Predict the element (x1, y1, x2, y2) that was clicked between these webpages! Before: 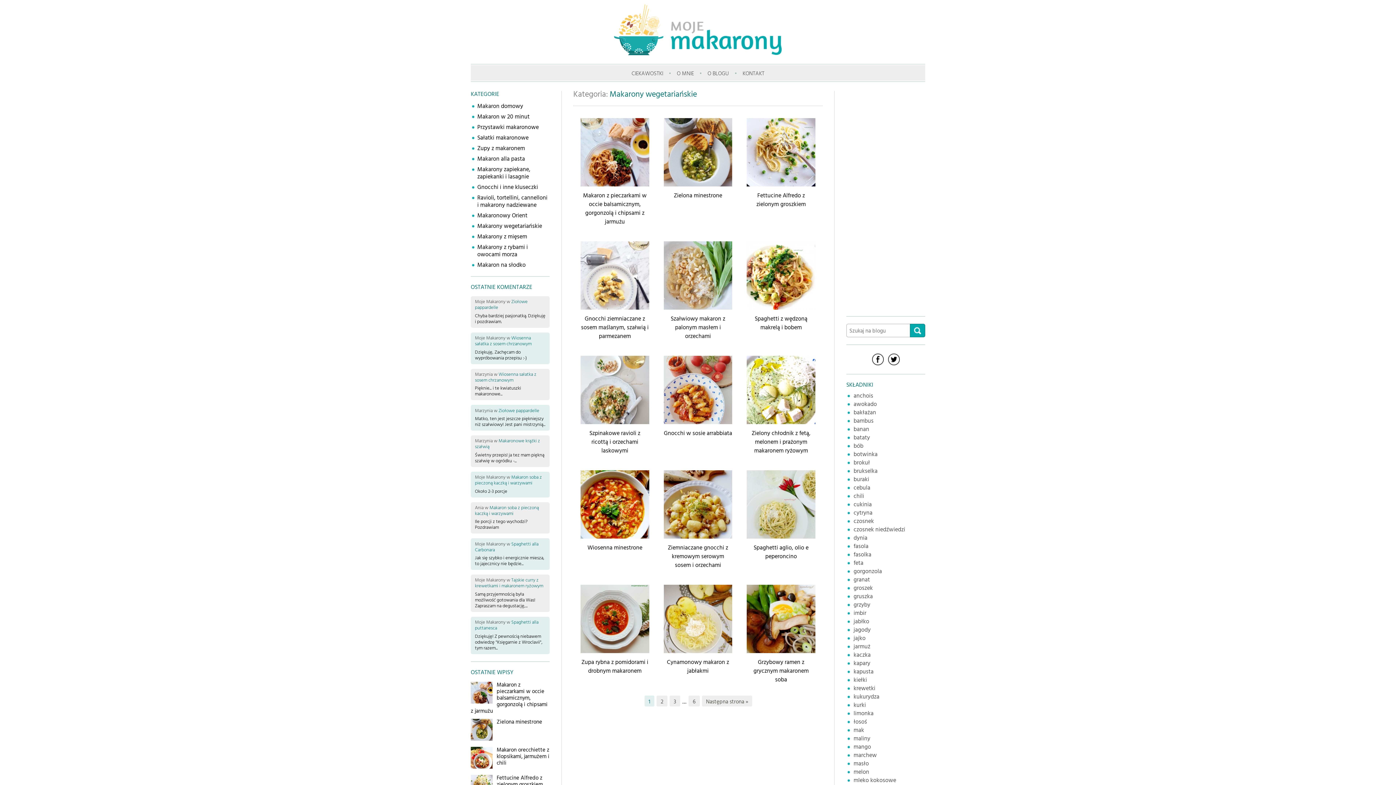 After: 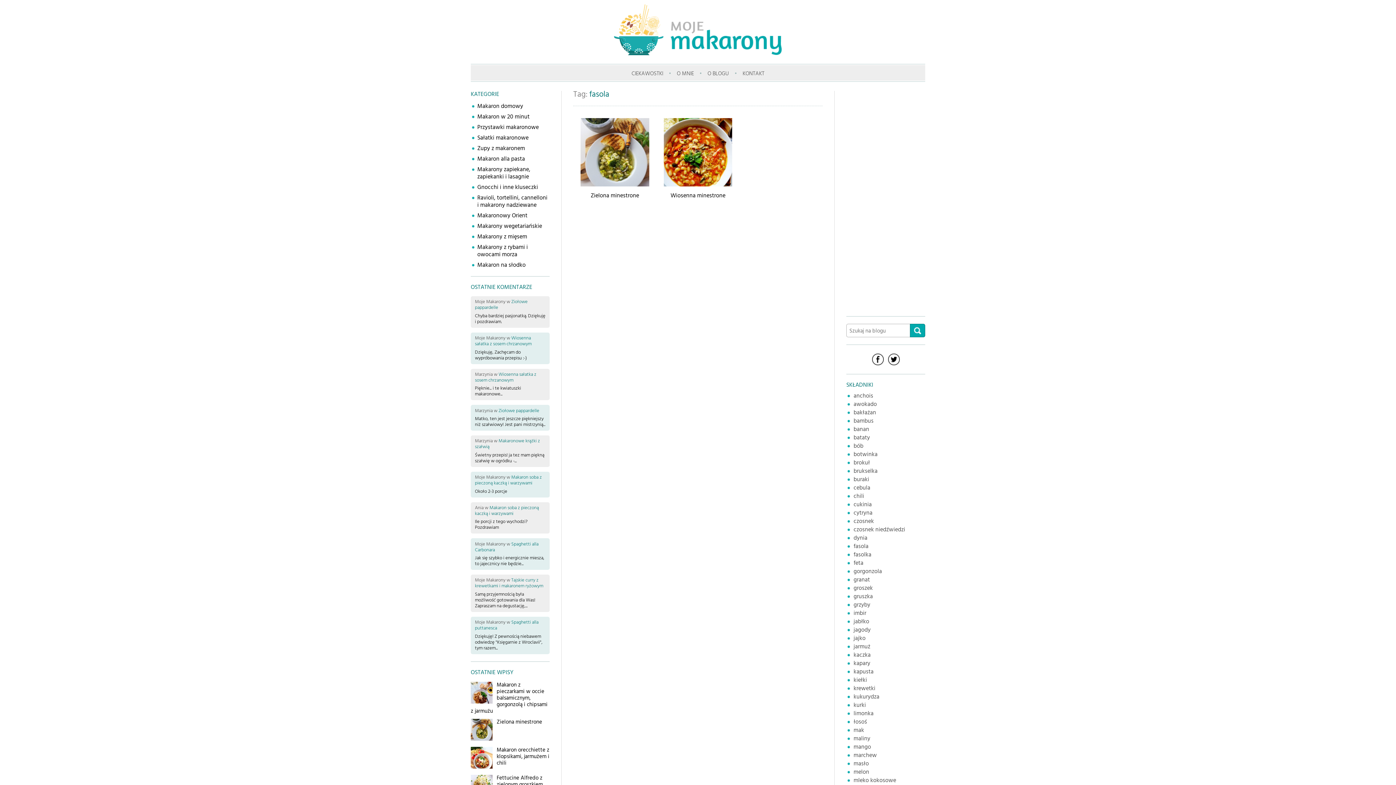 Action: label: fasola bbox: (853, 542, 868, 551)